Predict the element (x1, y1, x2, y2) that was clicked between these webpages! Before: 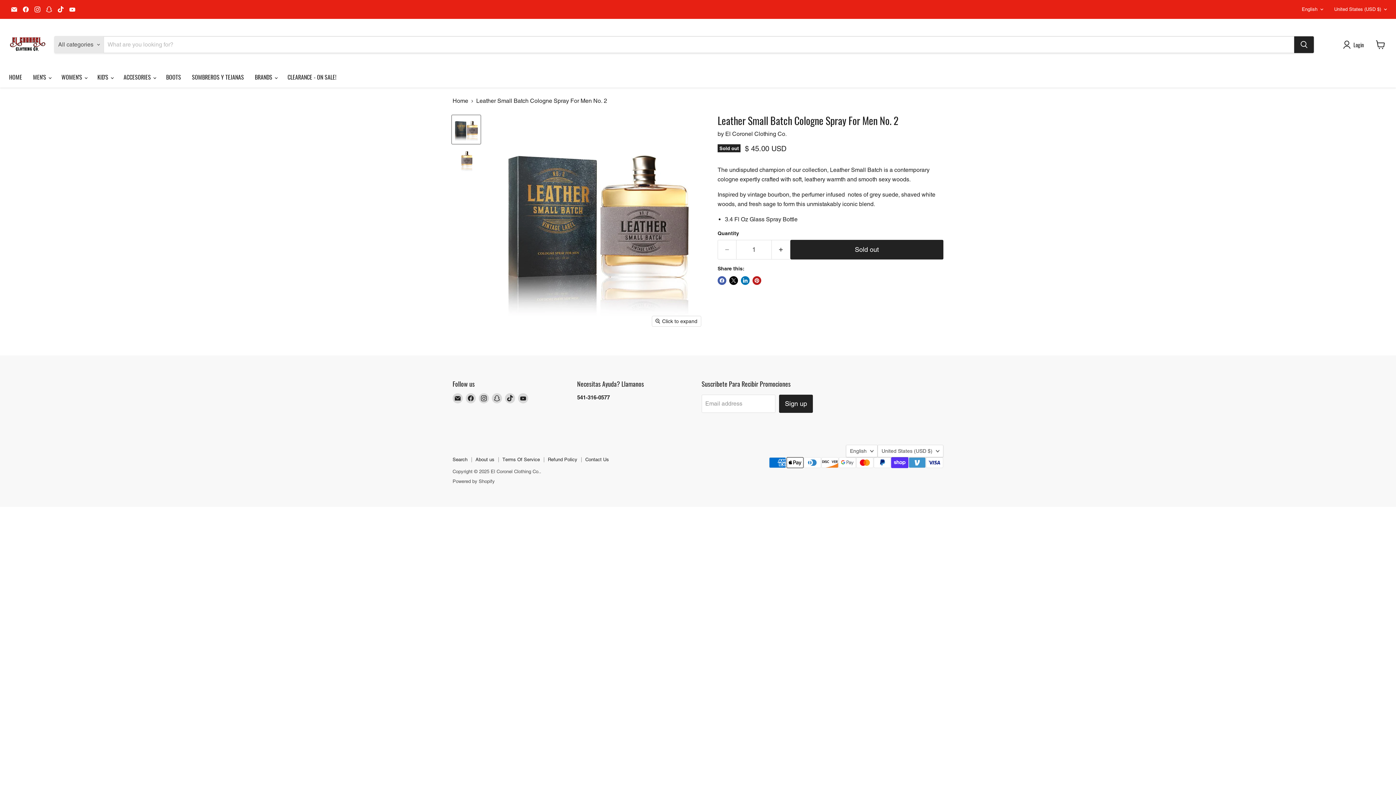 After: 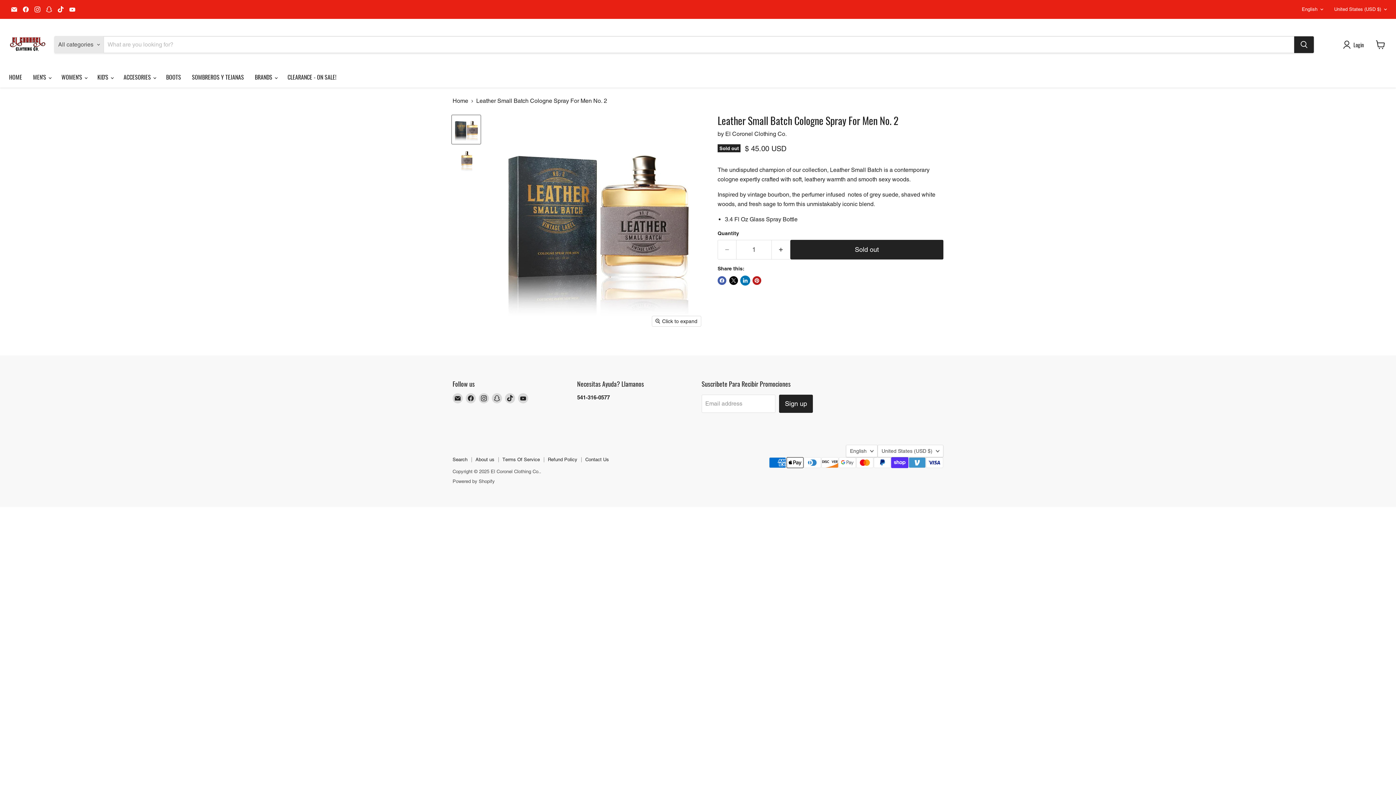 Action: label: Share on LinkedIn bbox: (741, 276, 749, 285)